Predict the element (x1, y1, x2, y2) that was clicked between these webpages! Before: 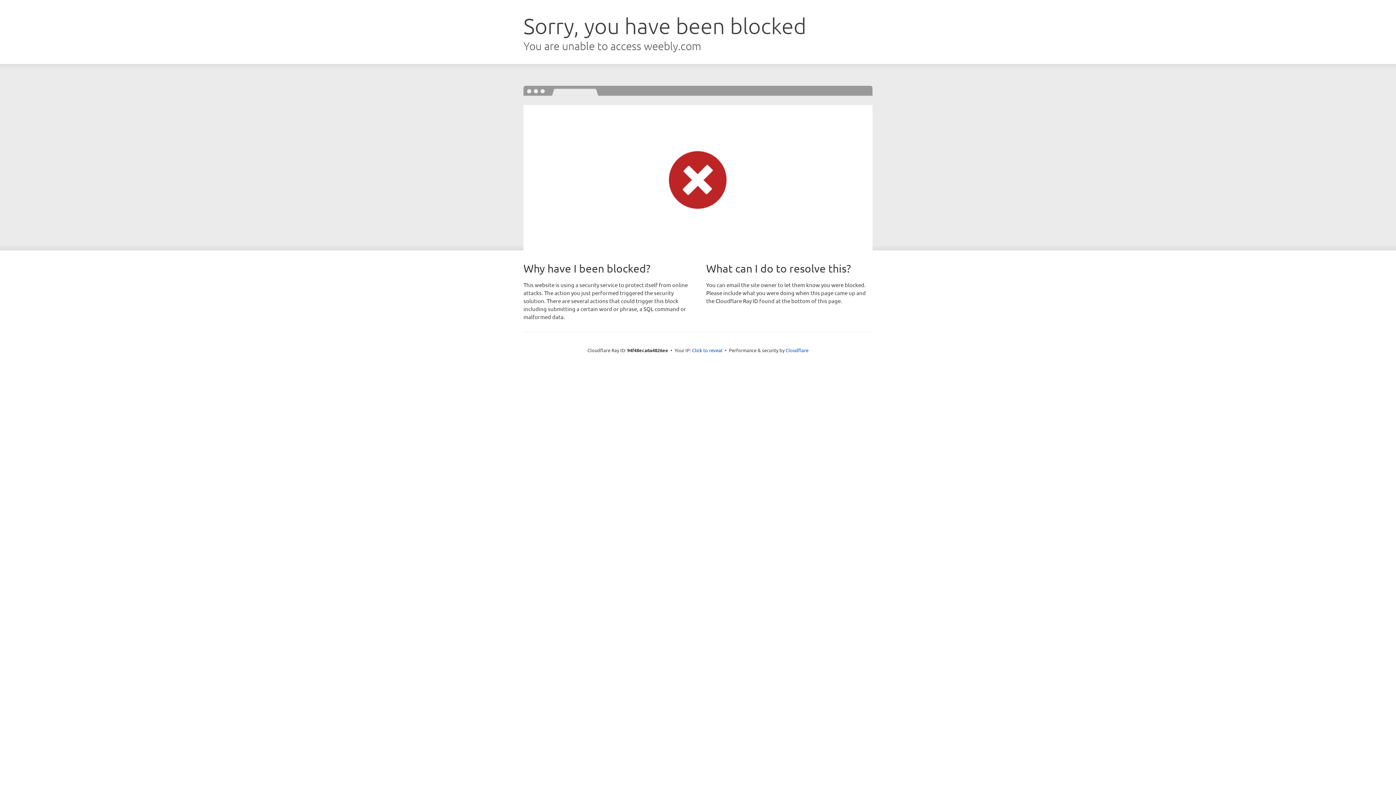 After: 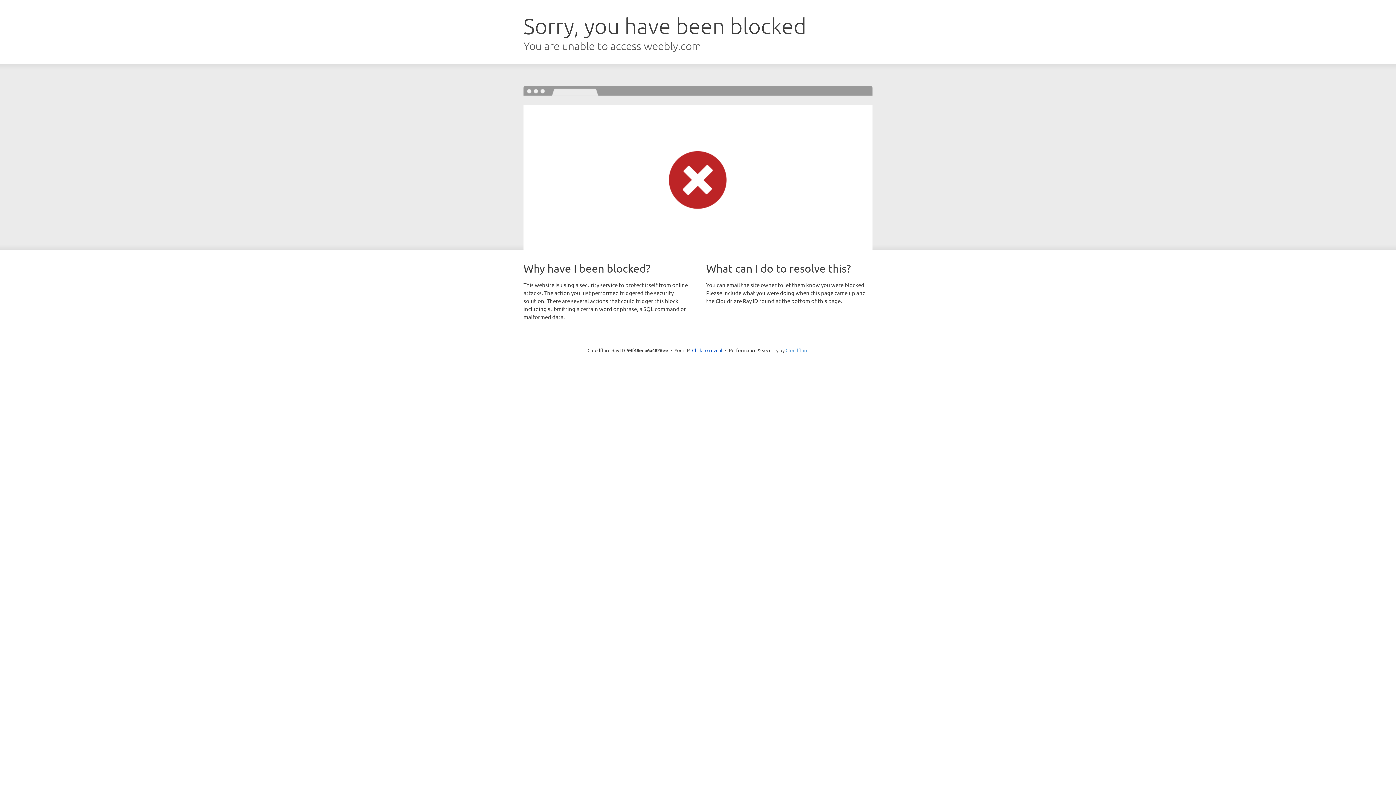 Action: bbox: (785, 347, 808, 353) label: Cloudflare